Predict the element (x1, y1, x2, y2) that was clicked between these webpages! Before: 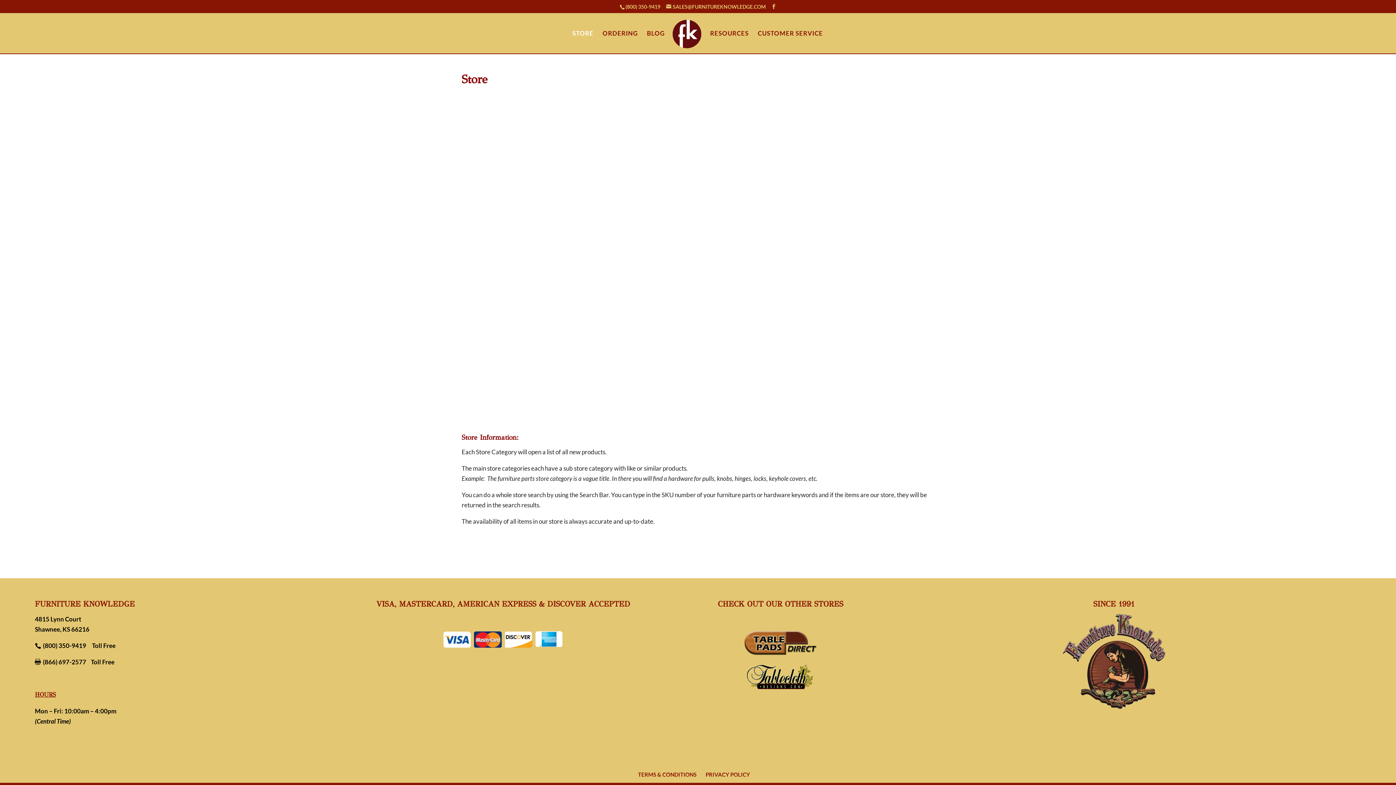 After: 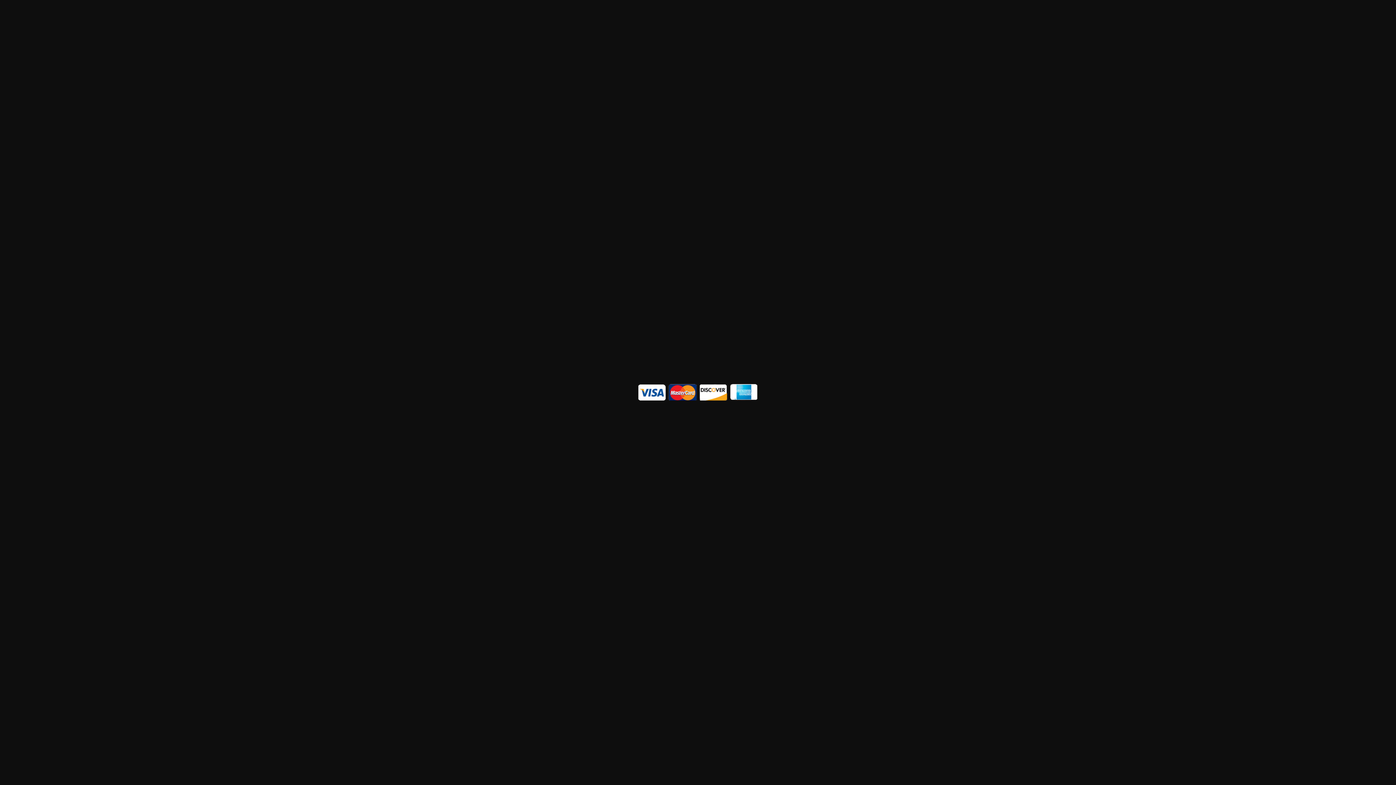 Action: bbox: (376, 630, 630, 649)